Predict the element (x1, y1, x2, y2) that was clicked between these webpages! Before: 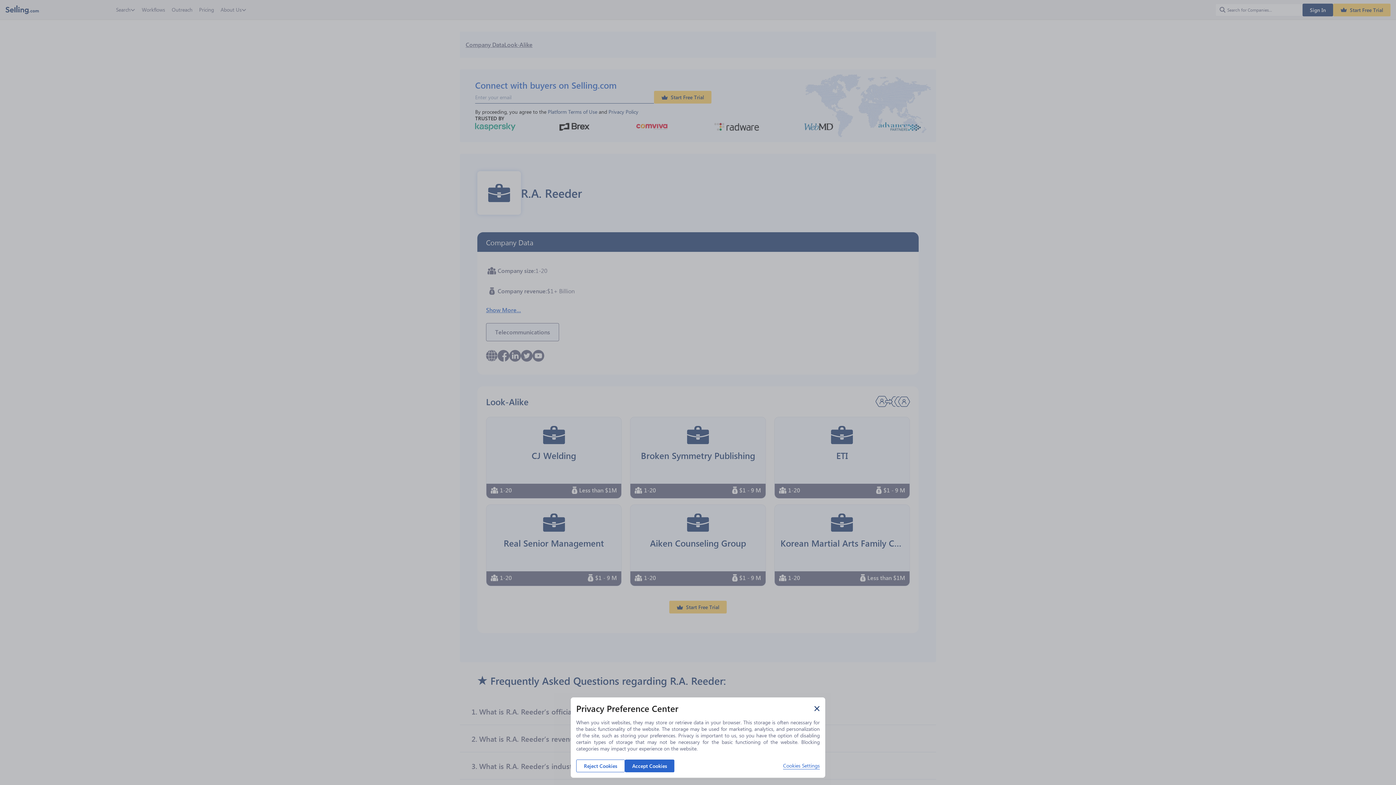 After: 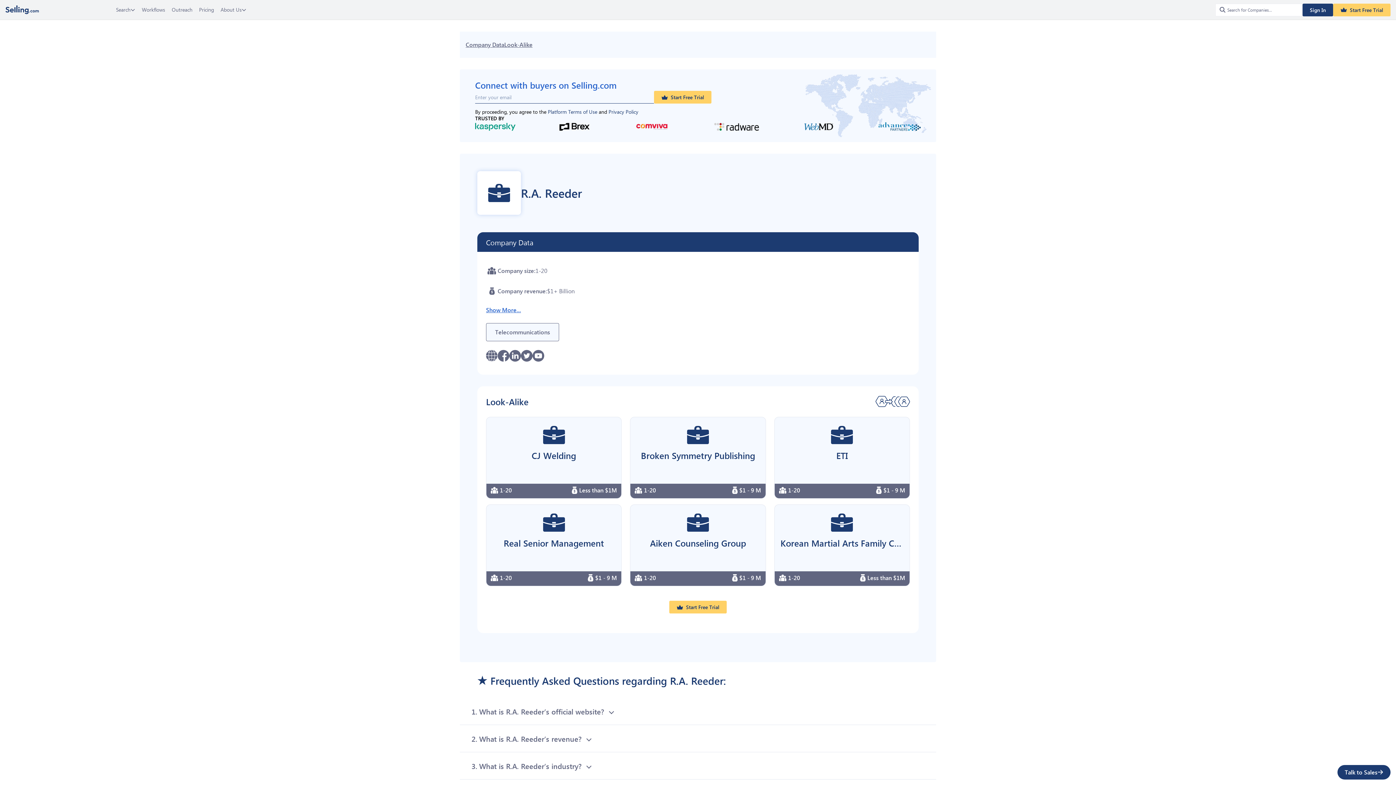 Action: bbox: (625, 760, 674, 772) label: Accept Cookies